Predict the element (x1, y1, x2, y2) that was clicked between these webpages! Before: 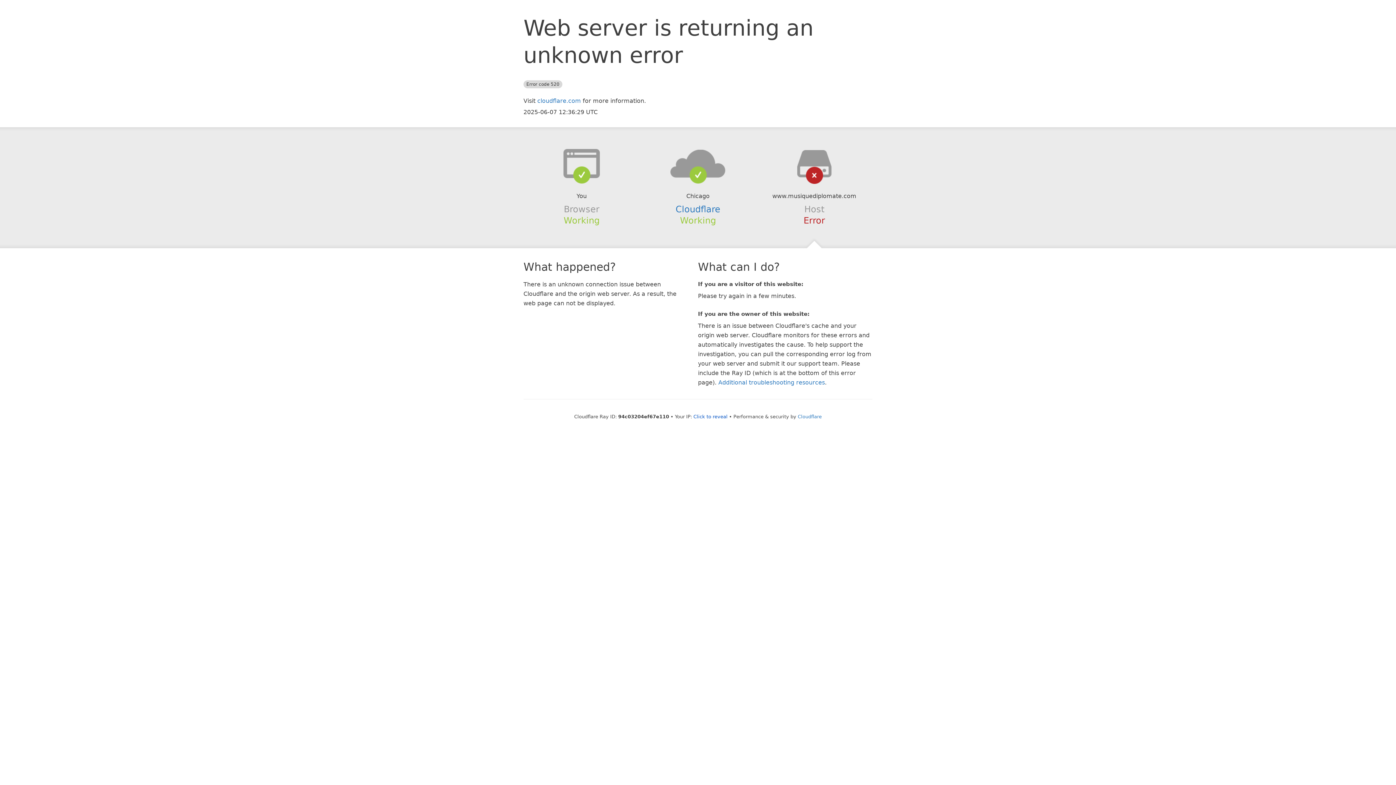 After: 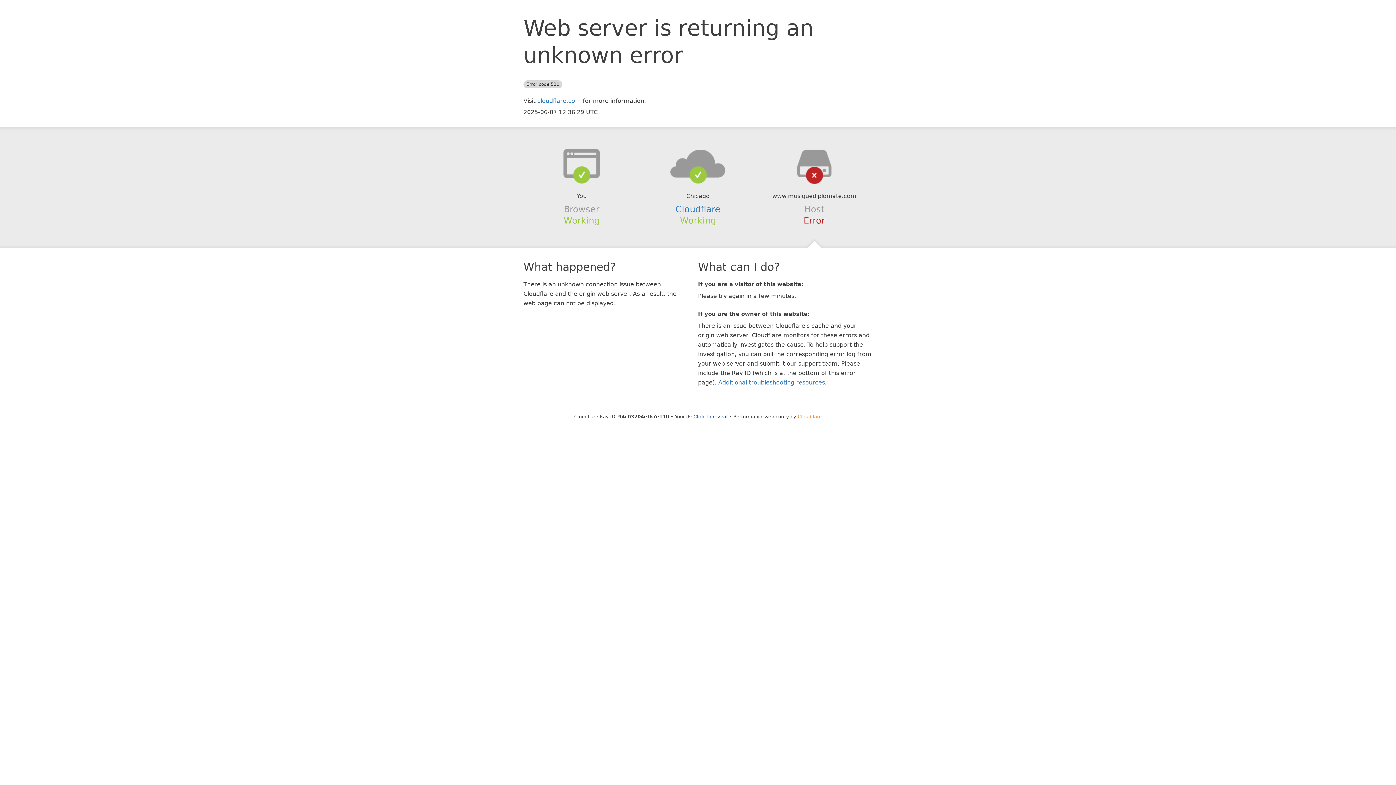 Action: bbox: (798, 414, 822, 419) label: Cloudflare